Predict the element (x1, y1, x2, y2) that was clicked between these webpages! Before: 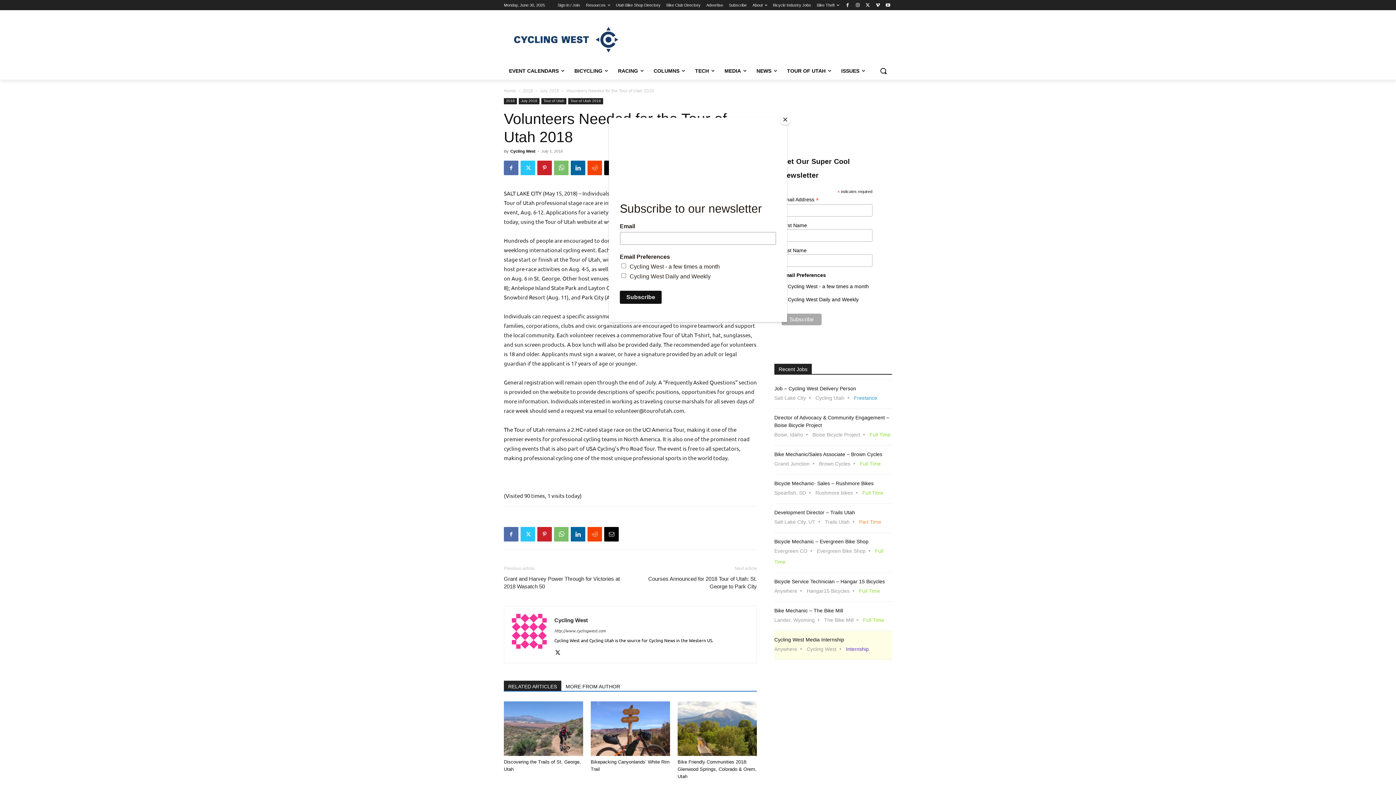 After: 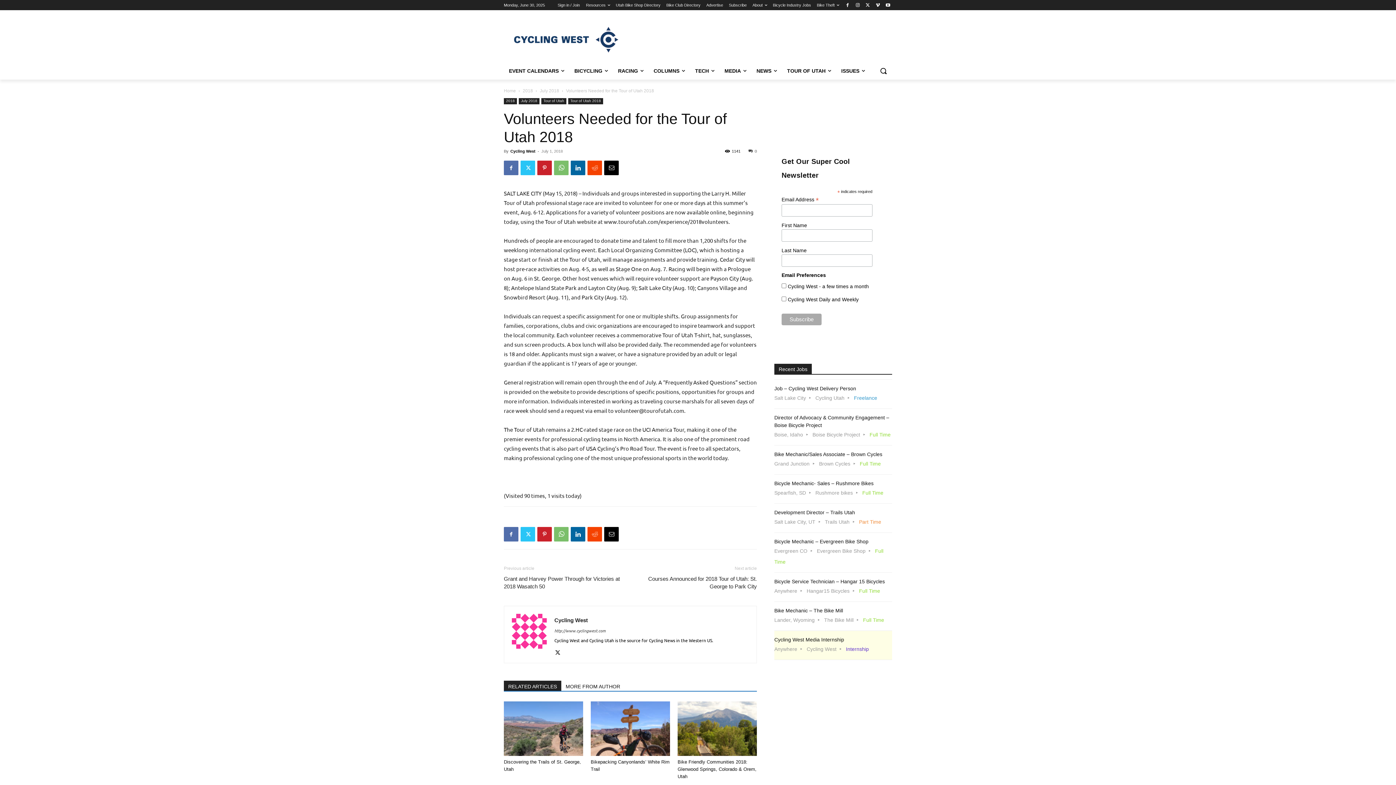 Action: bbox: (780, 114, 790, 125) label: Close